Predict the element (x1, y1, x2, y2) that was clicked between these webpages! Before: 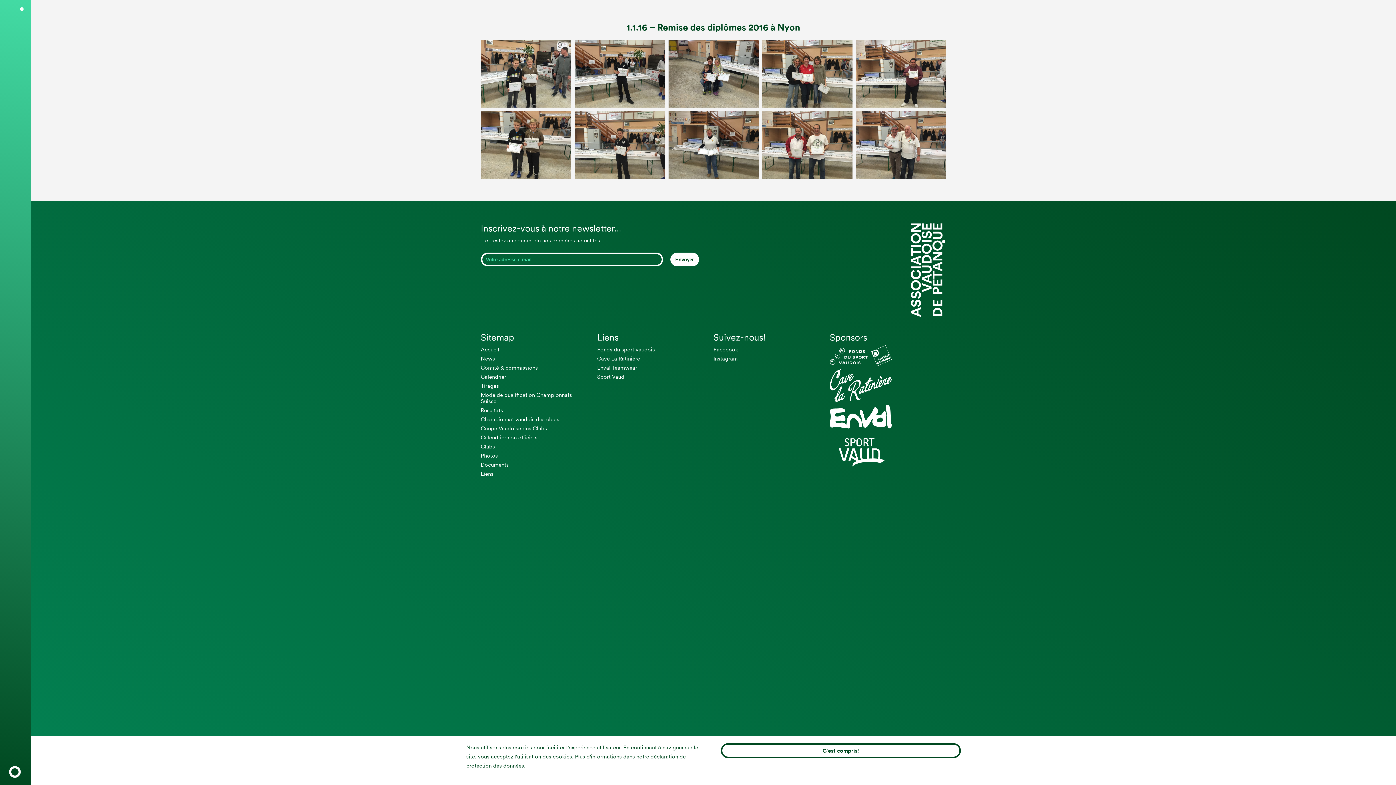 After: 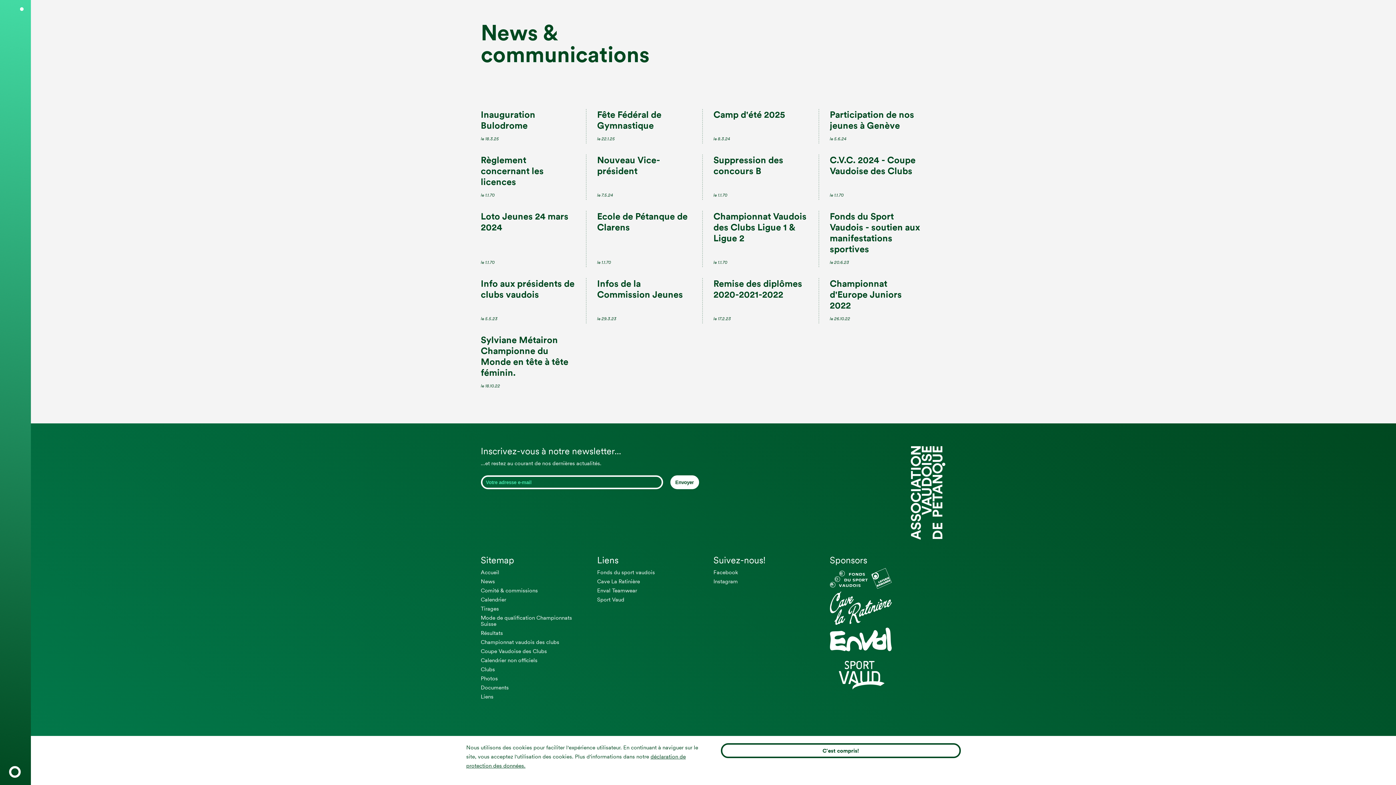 Action: label: News bbox: (480, 354, 495, 363)